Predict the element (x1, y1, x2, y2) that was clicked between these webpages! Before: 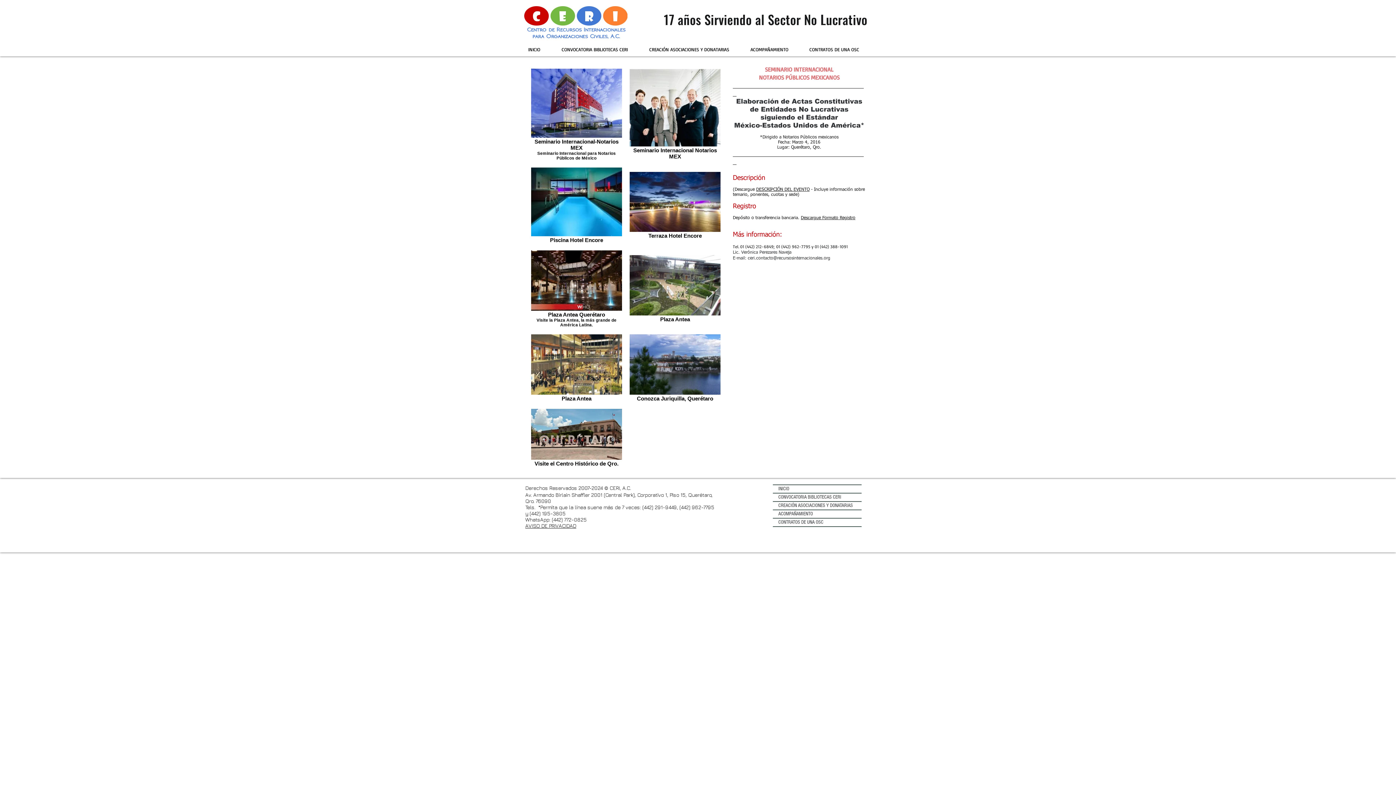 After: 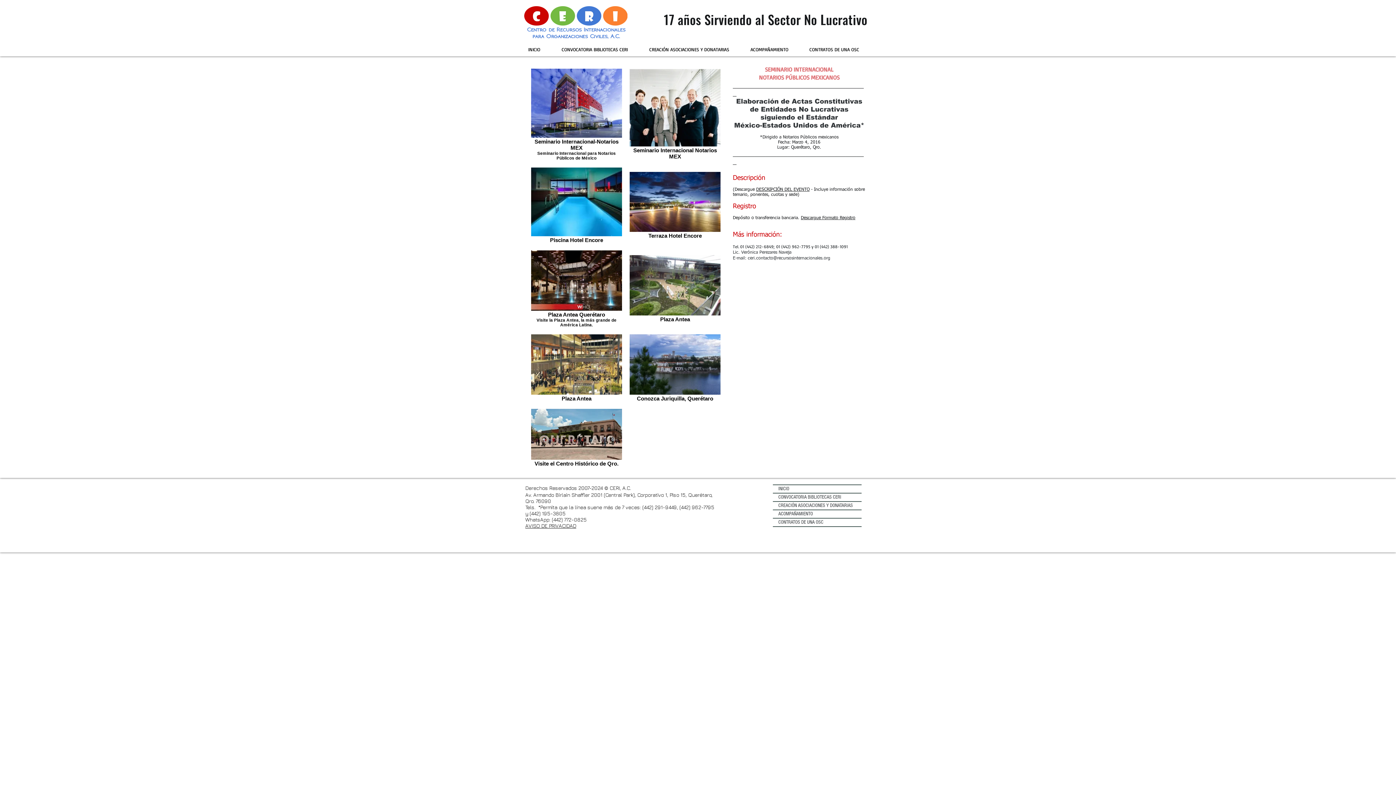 Action: bbox: (629, 228, 720, 232)